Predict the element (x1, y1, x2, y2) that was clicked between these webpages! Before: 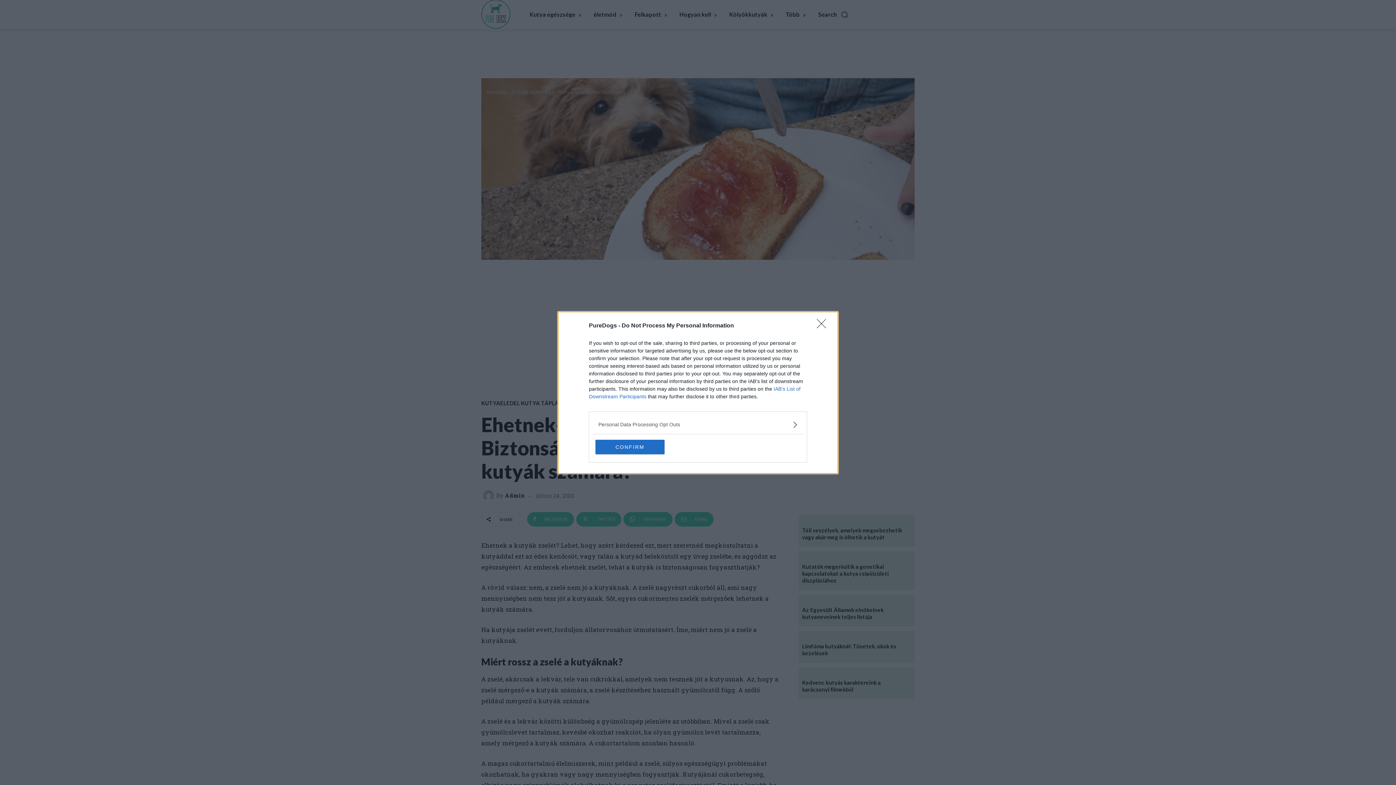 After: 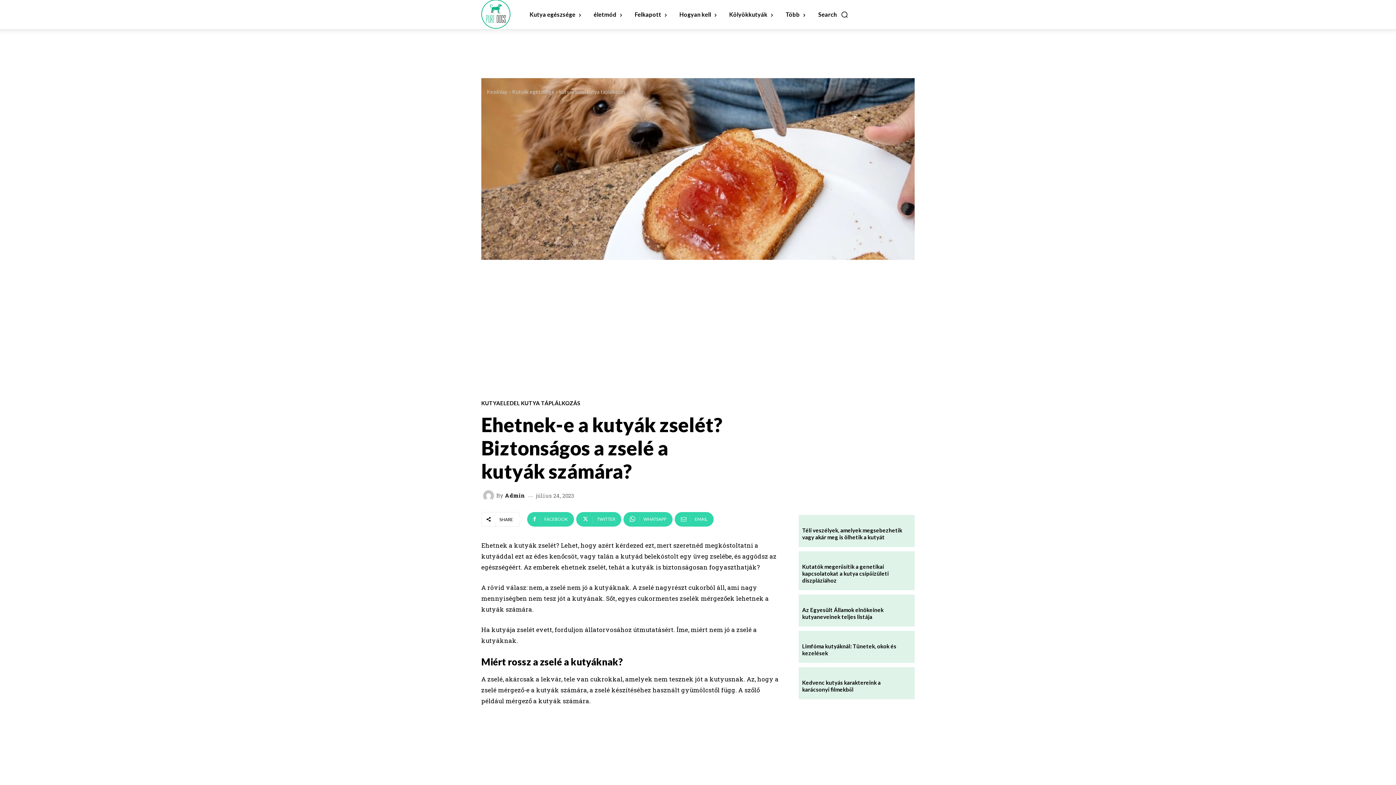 Action: label: Close bbox: (817, 319, 830, 332)